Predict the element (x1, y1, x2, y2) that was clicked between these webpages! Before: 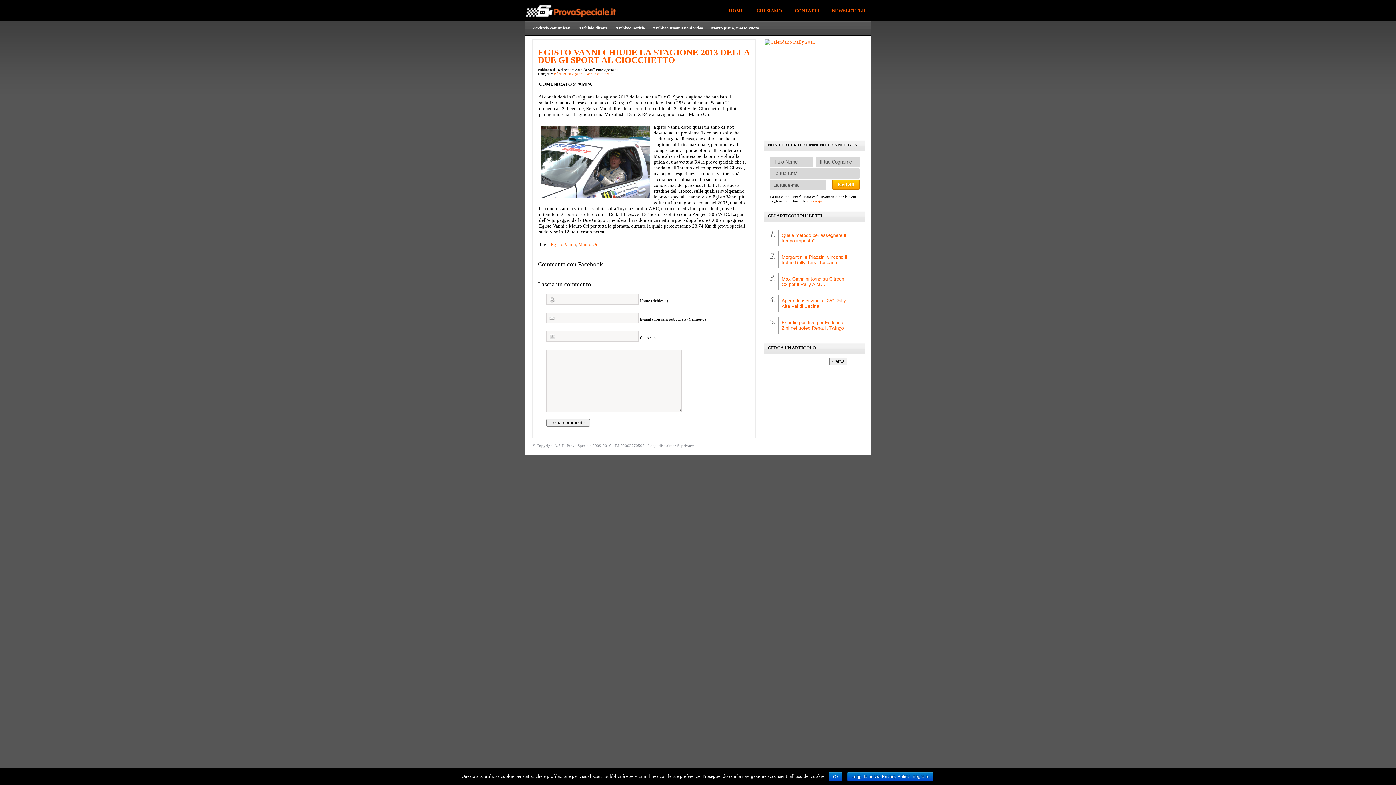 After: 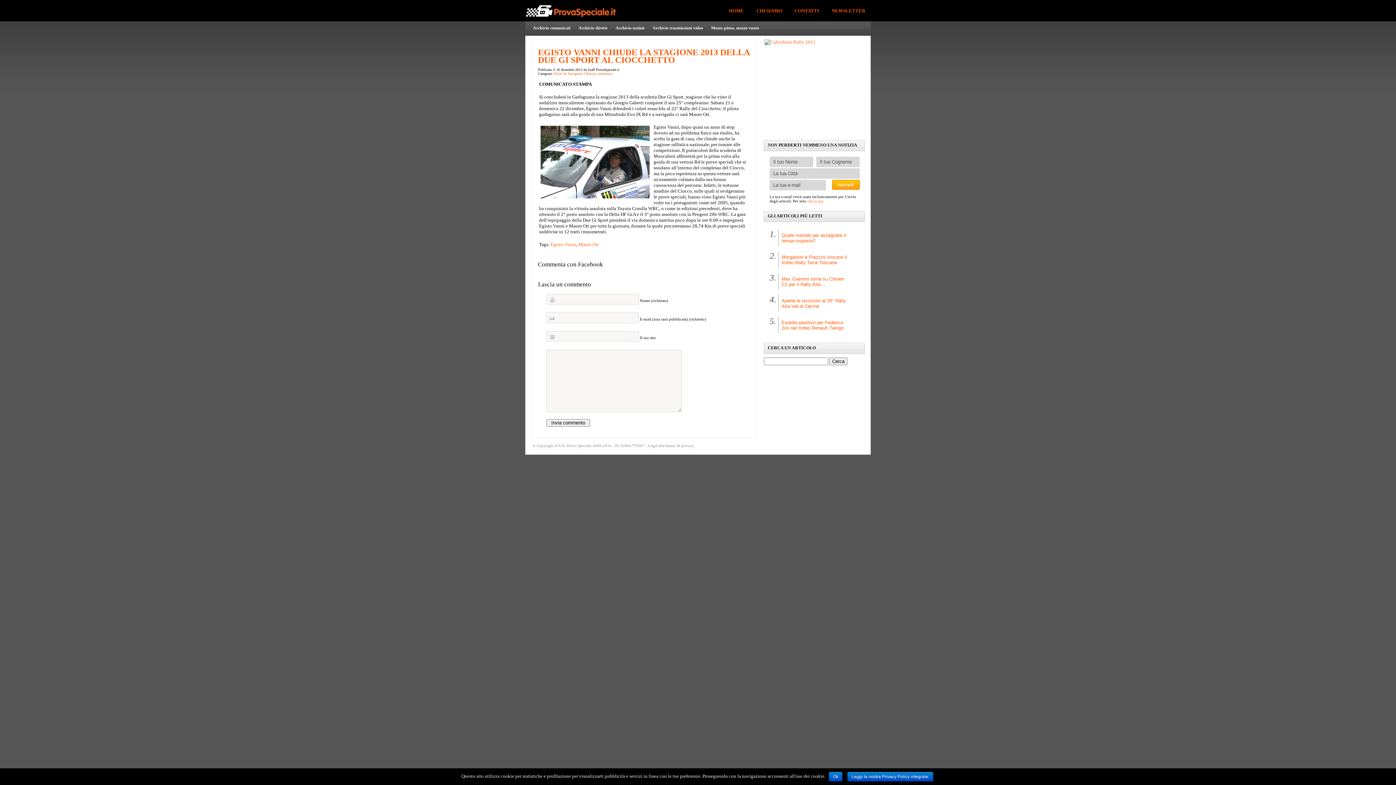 Action: label: EGISTO VANNI CHIUDE LA STAGIONE 2013 DELLA DUE GI SPORT AL CIOCCHETTO bbox: (538, 48, 750, 64)